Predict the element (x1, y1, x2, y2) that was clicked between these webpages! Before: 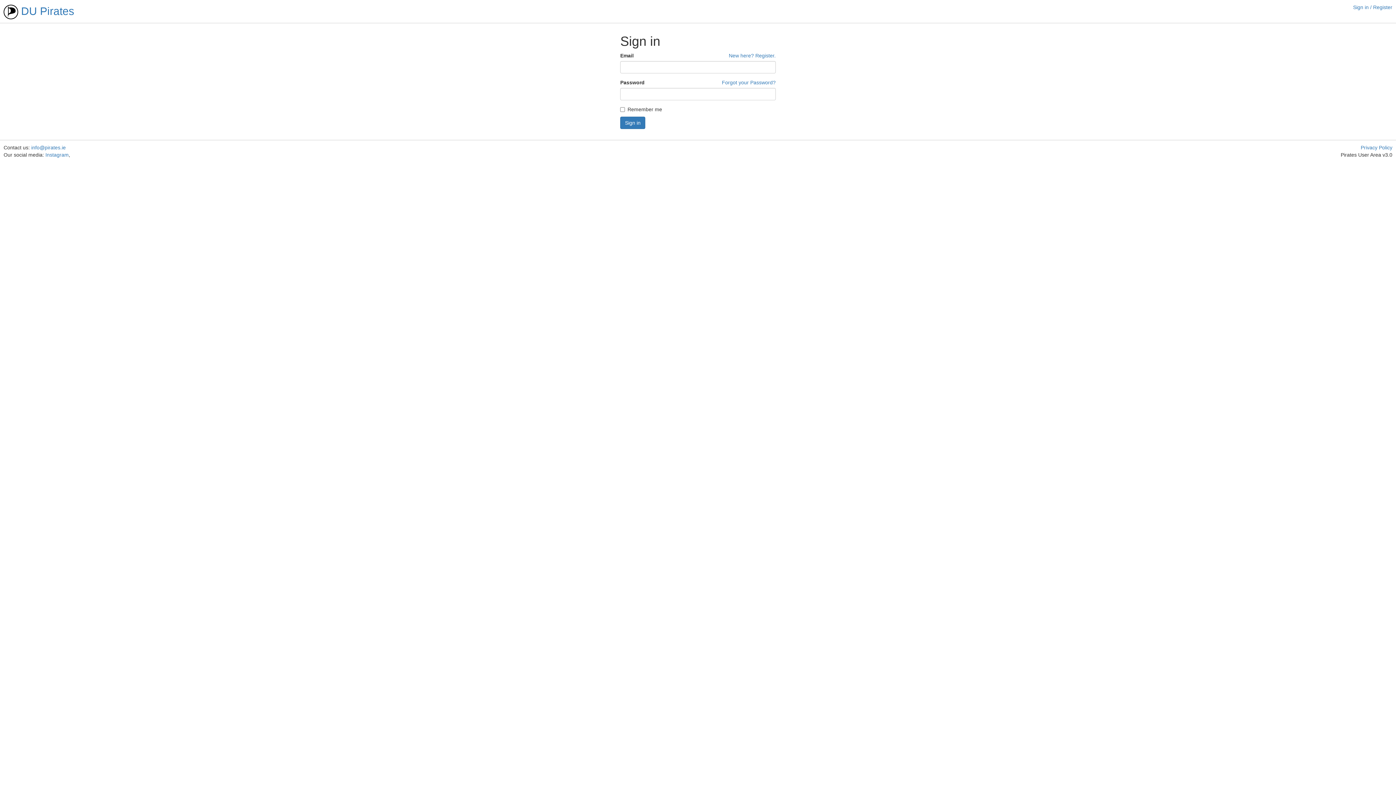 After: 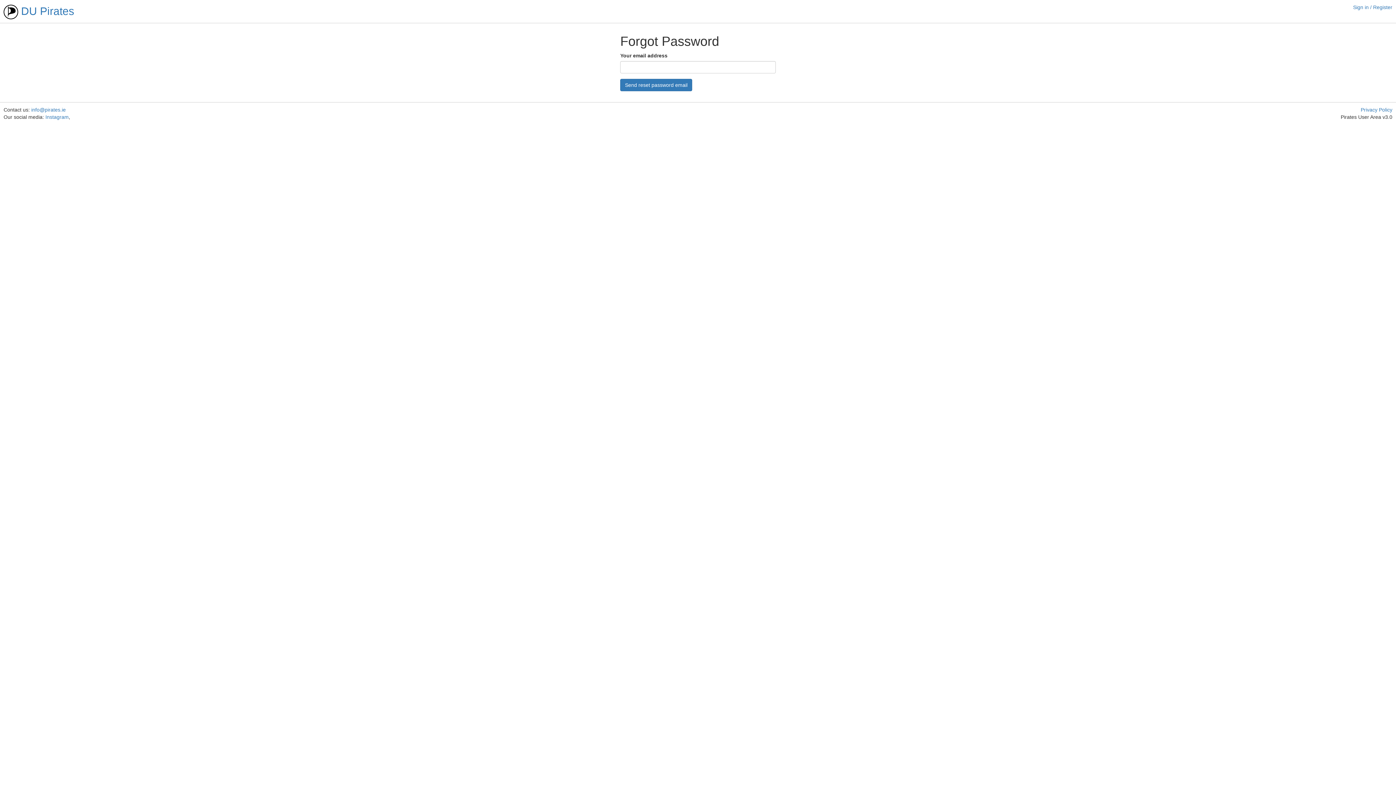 Action: label: Forgot your Password? bbox: (722, 79, 775, 85)